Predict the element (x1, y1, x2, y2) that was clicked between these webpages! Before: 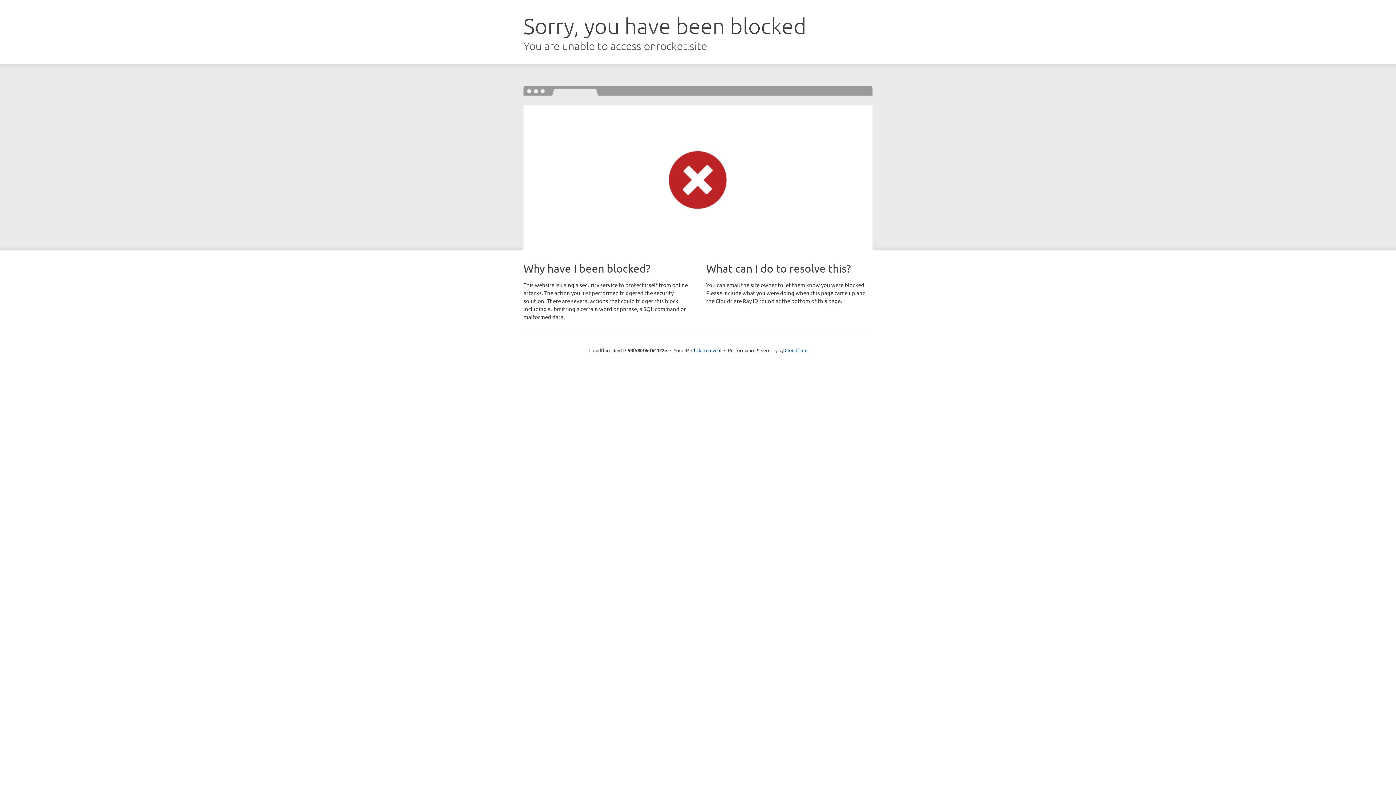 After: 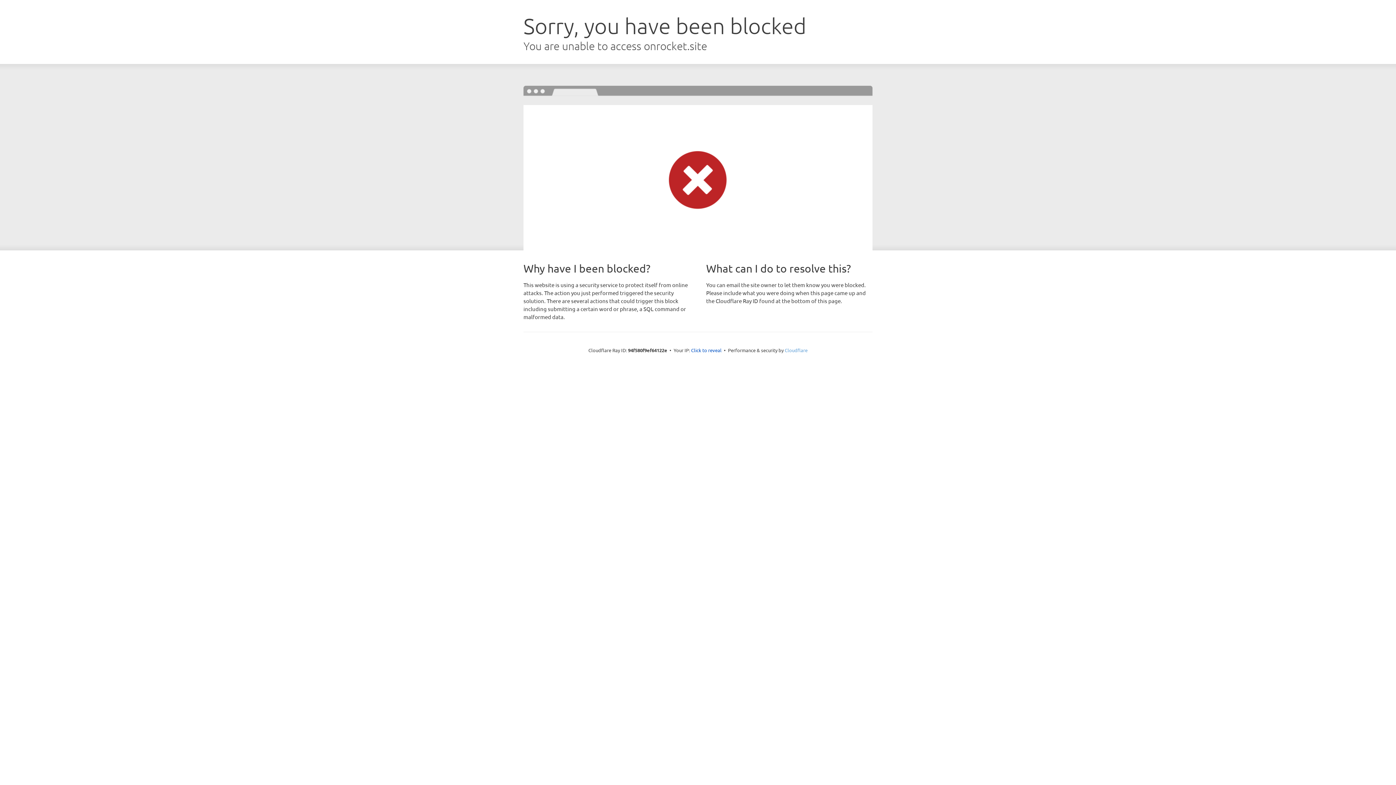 Action: bbox: (784, 347, 807, 353) label: Cloudflare